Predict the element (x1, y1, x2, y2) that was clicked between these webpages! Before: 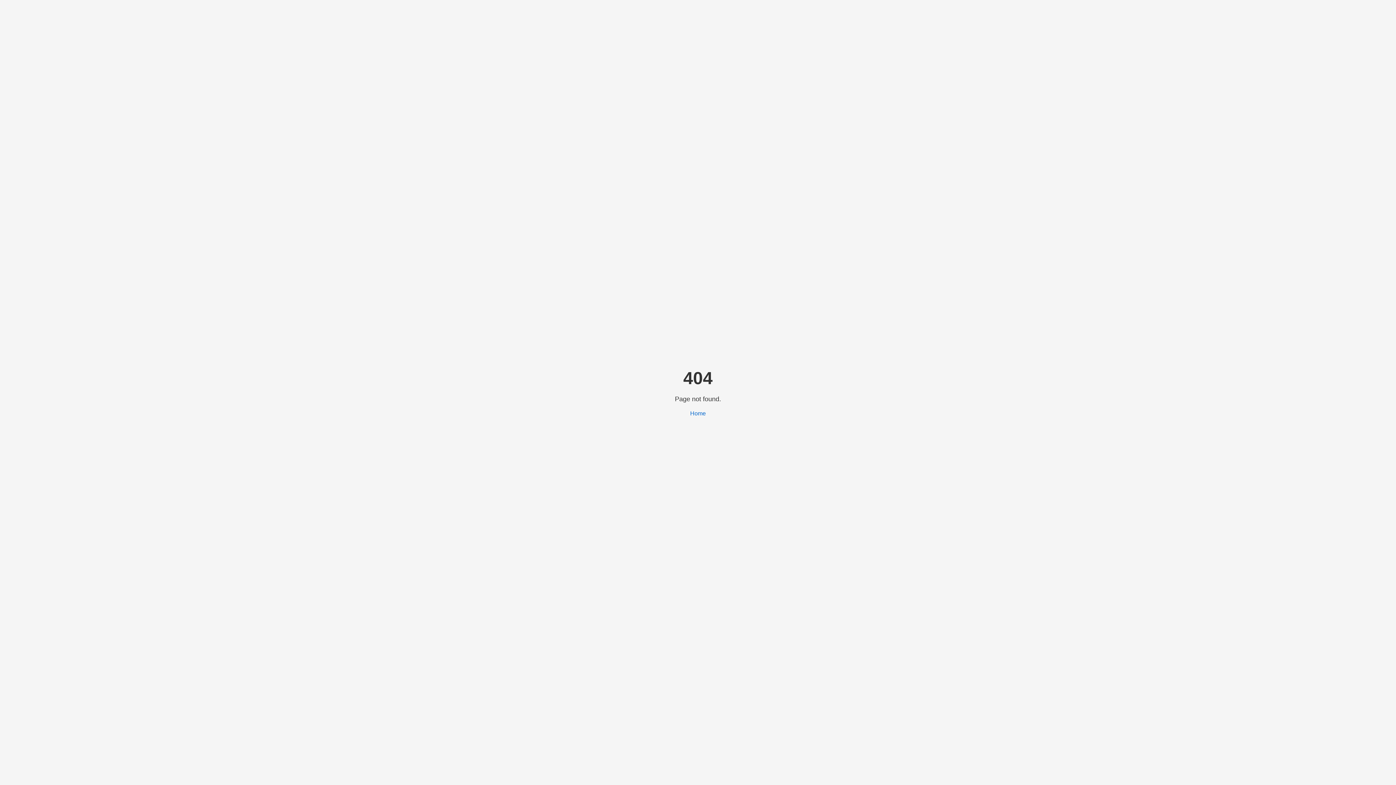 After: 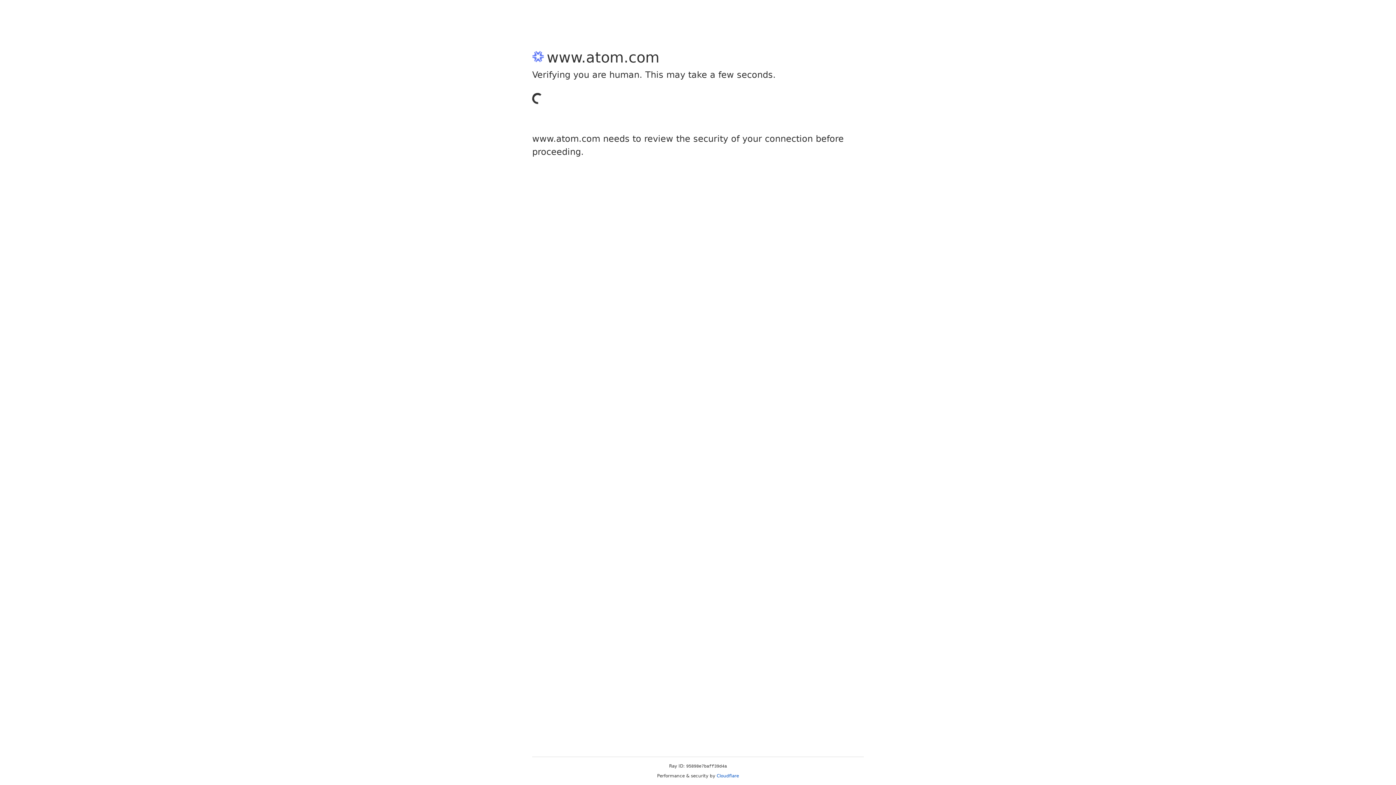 Action: bbox: (690, 410, 706, 416) label: Home